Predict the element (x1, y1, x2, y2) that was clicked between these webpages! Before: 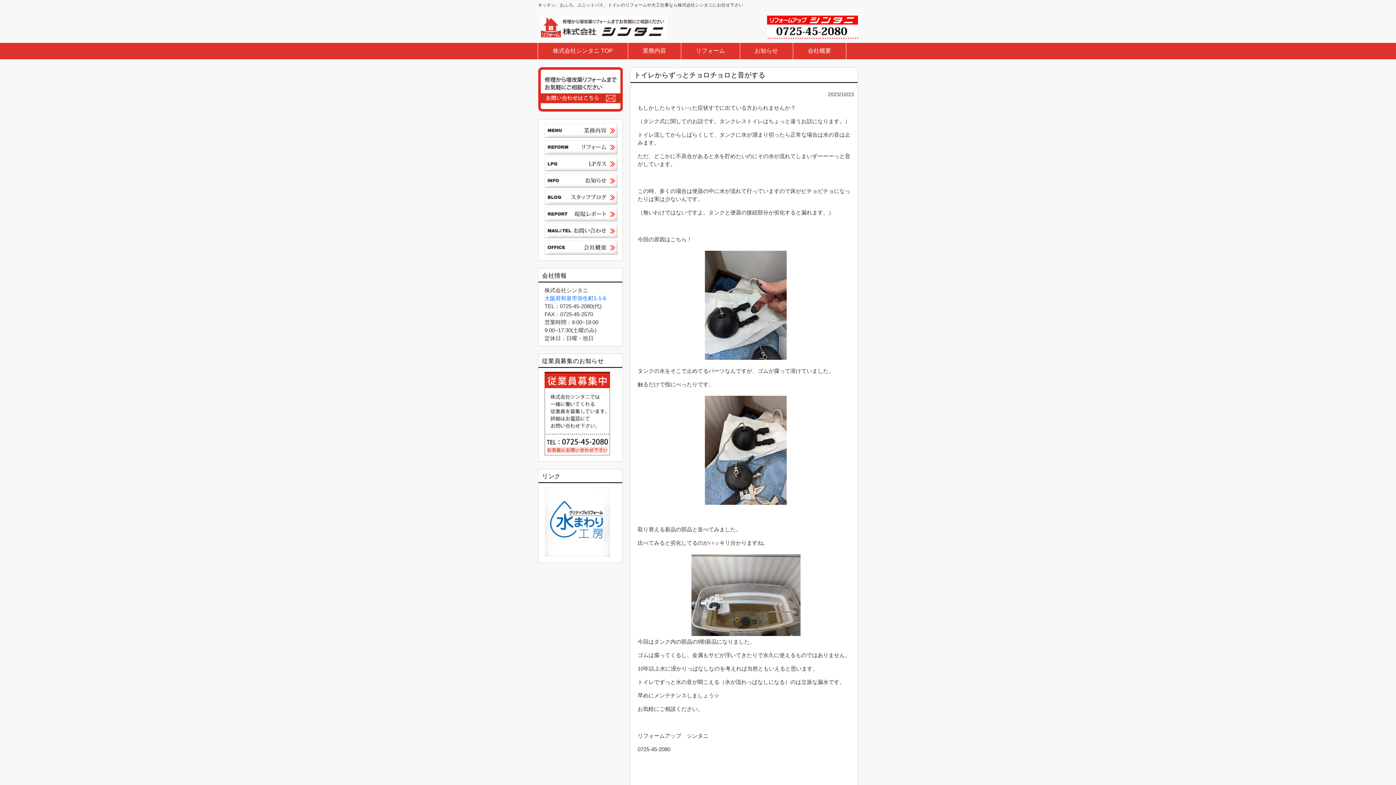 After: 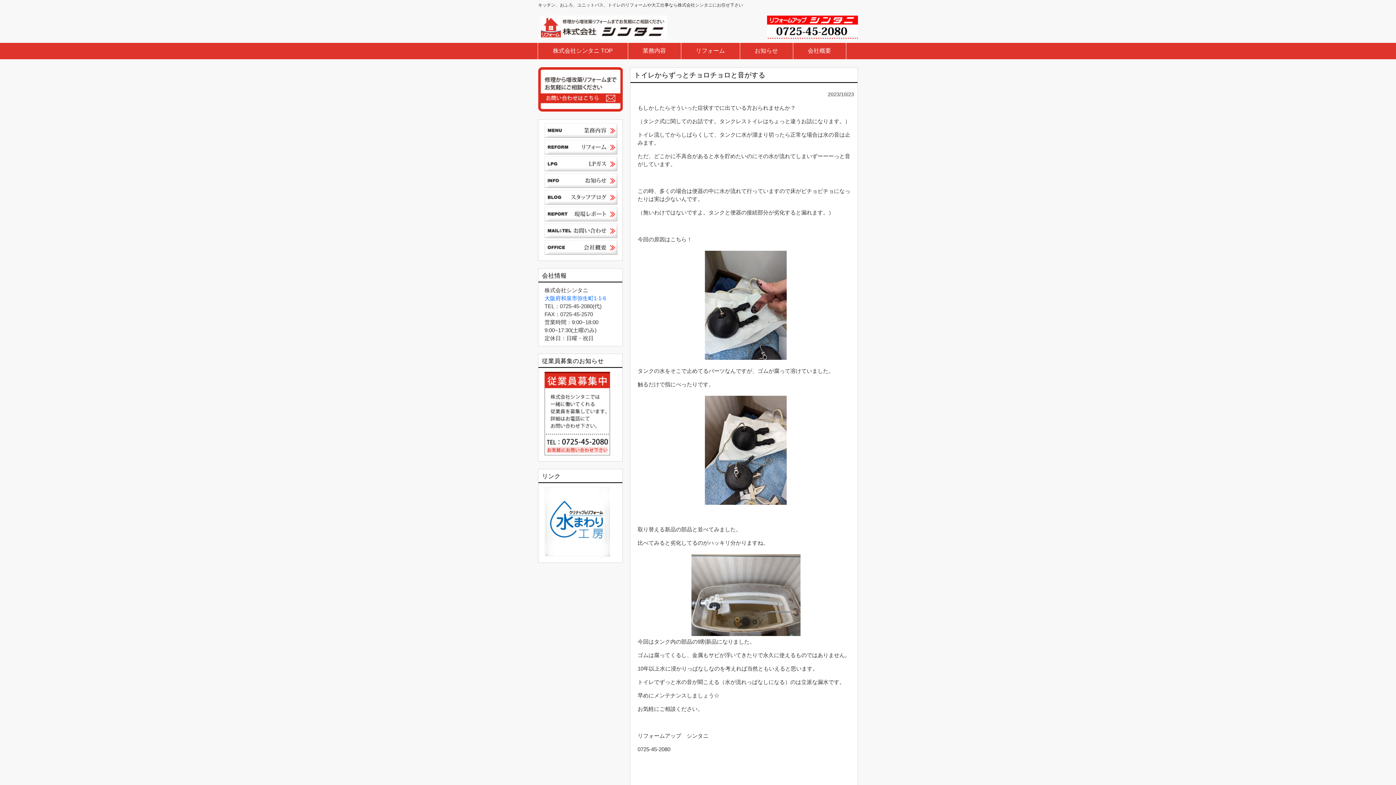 Action: bbox: (767, 15, 858, 39)